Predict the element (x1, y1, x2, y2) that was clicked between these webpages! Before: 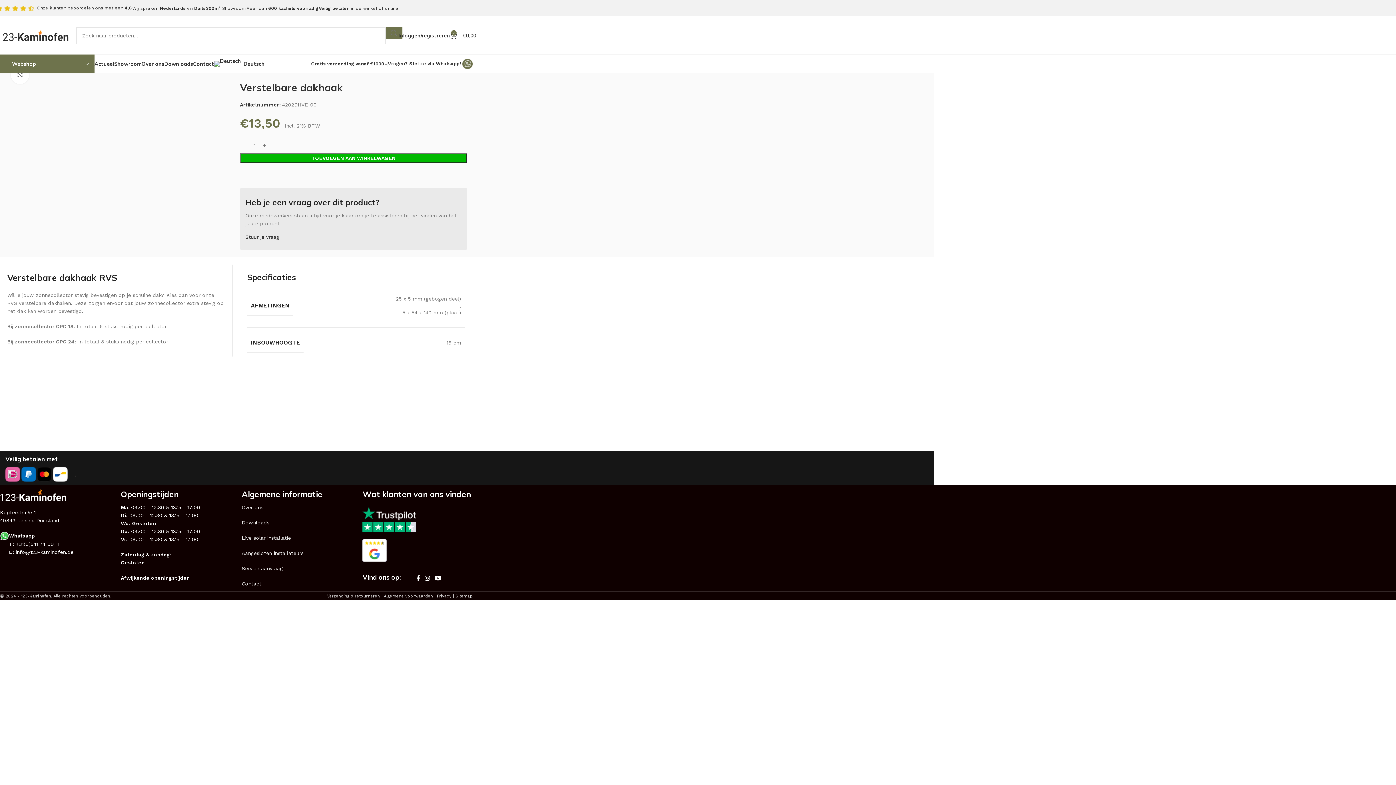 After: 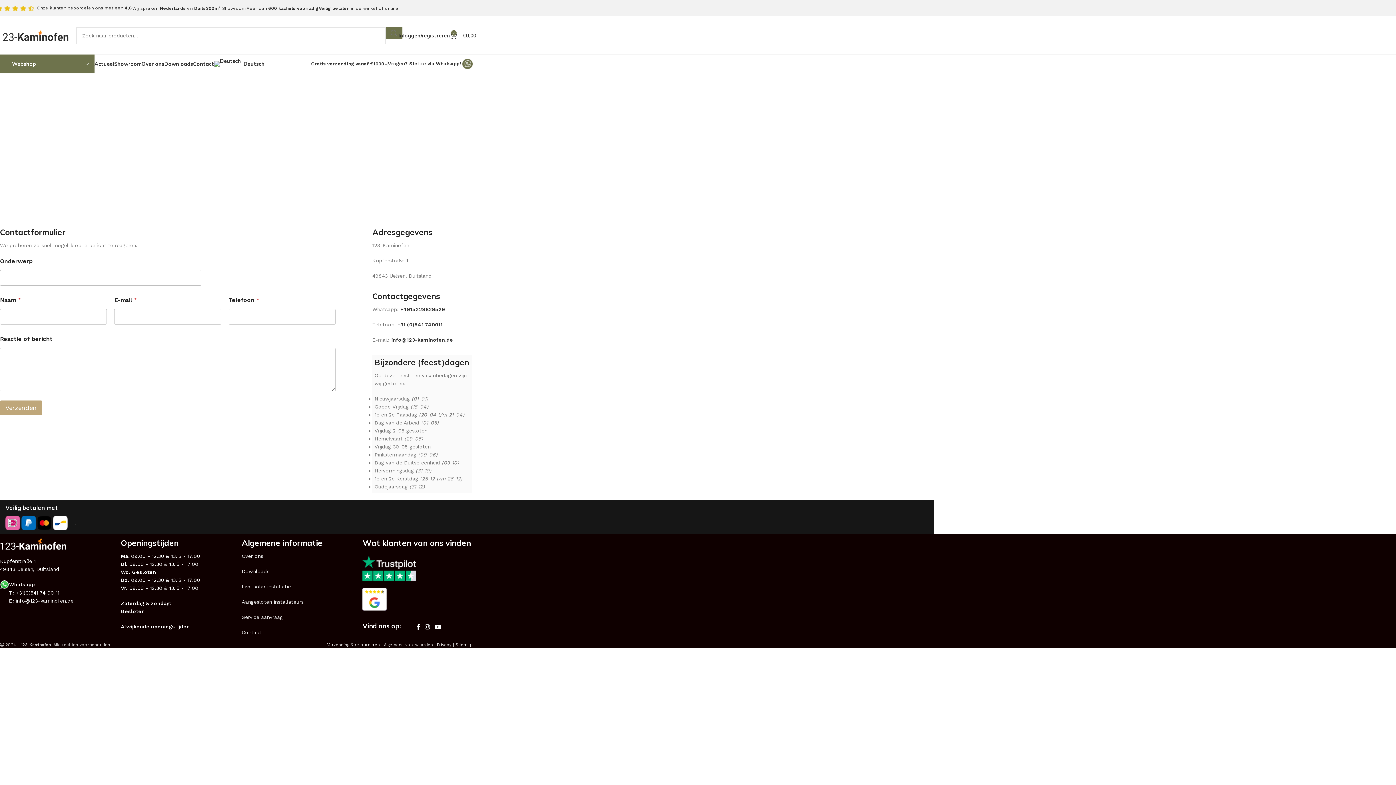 Action: bbox: (120, 575, 189, 581) label: Afwijkende openingstijden